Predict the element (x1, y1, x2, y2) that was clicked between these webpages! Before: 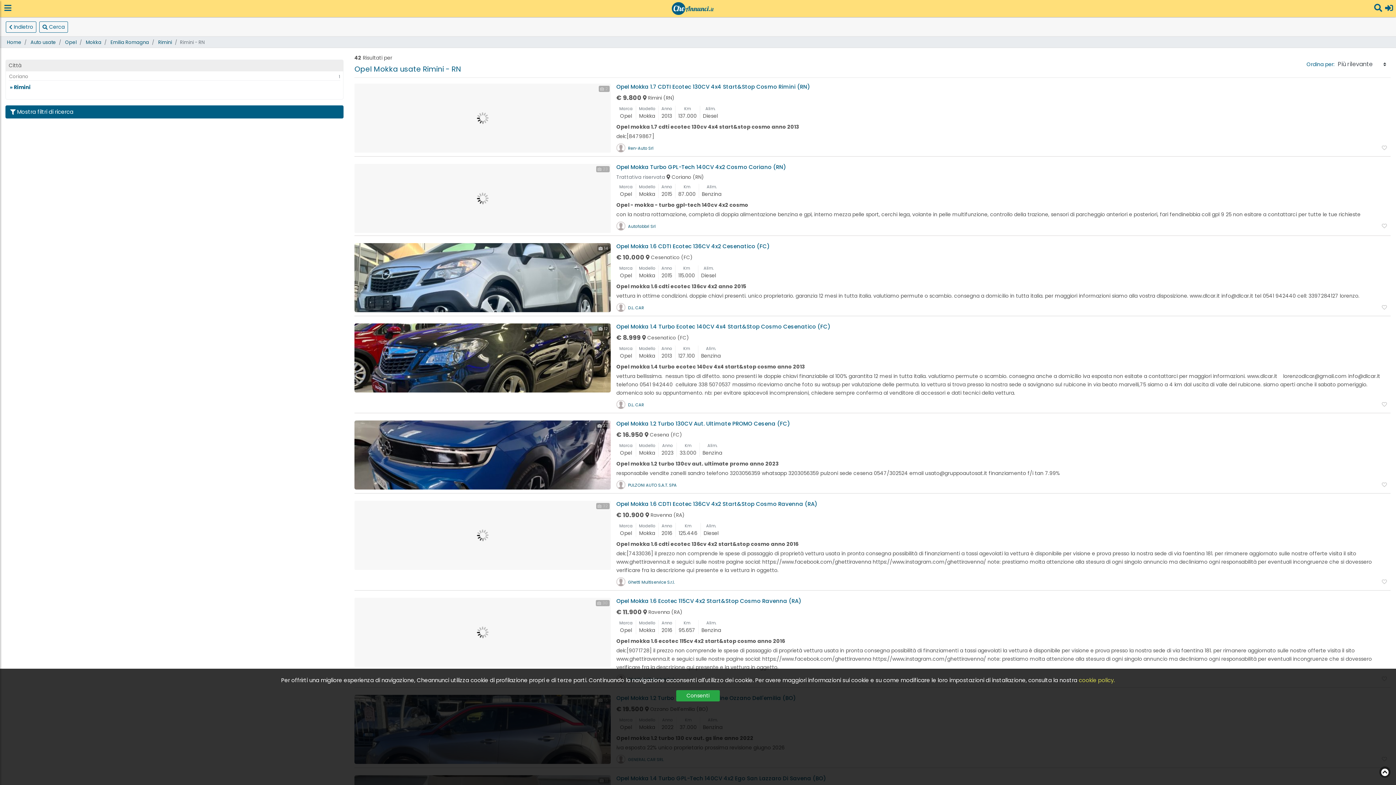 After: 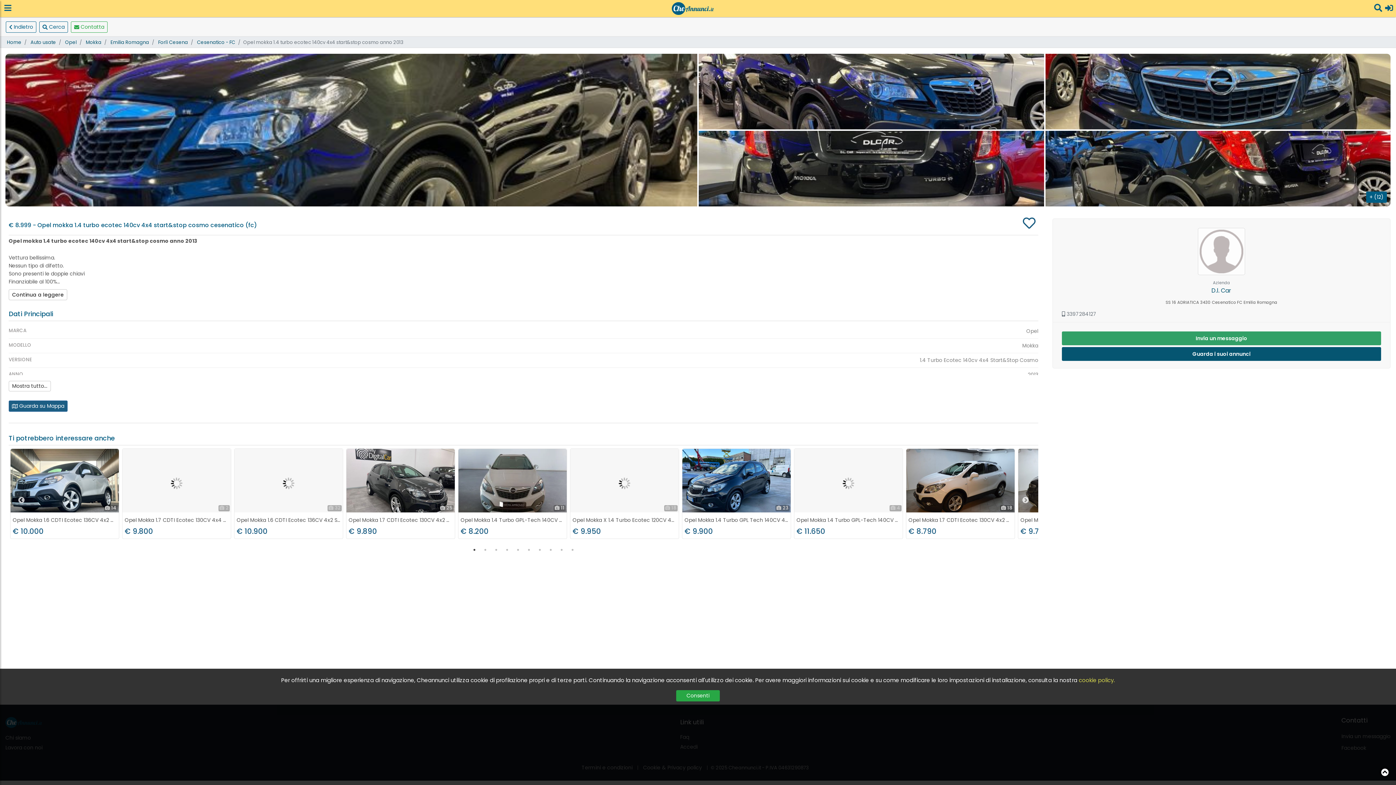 Action: label: 12 bbox: (354, 323, 610, 392)